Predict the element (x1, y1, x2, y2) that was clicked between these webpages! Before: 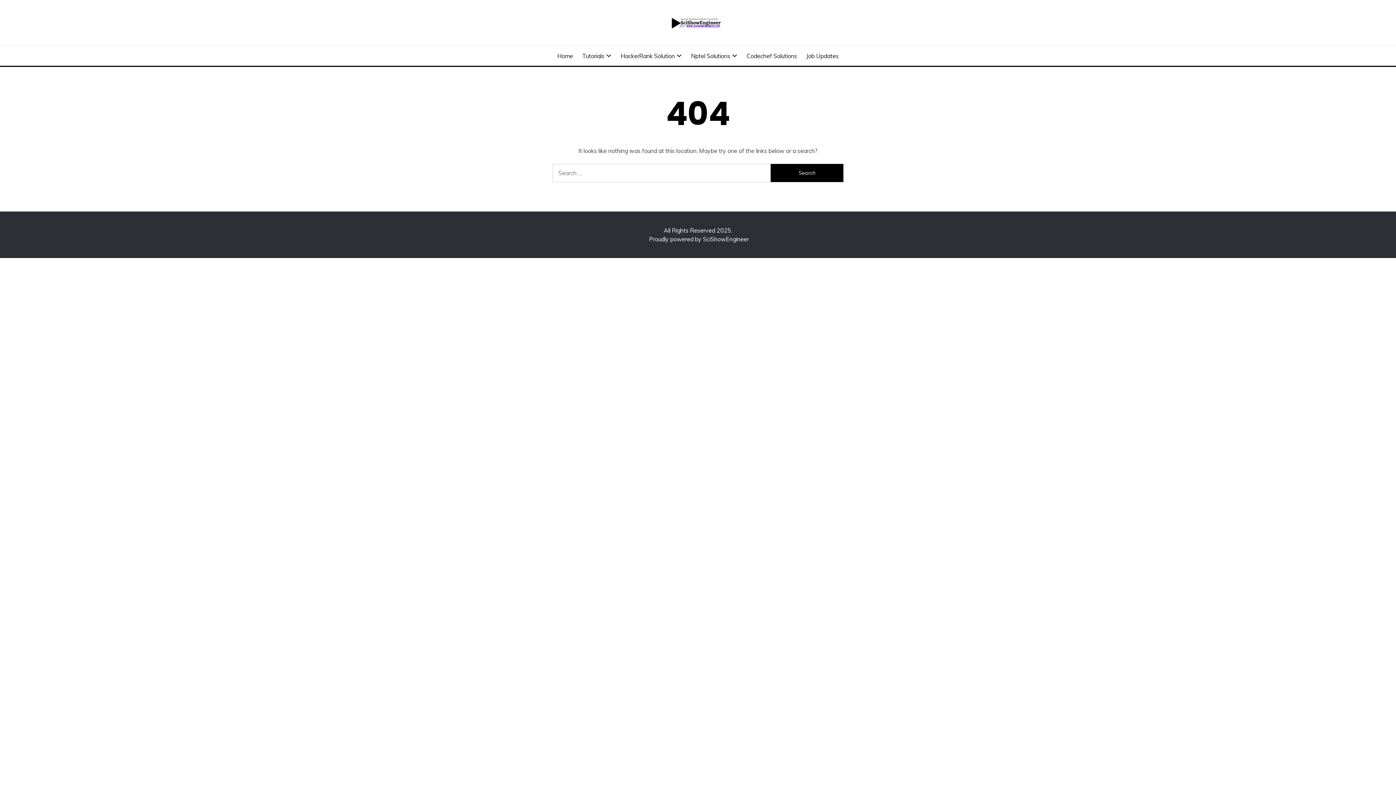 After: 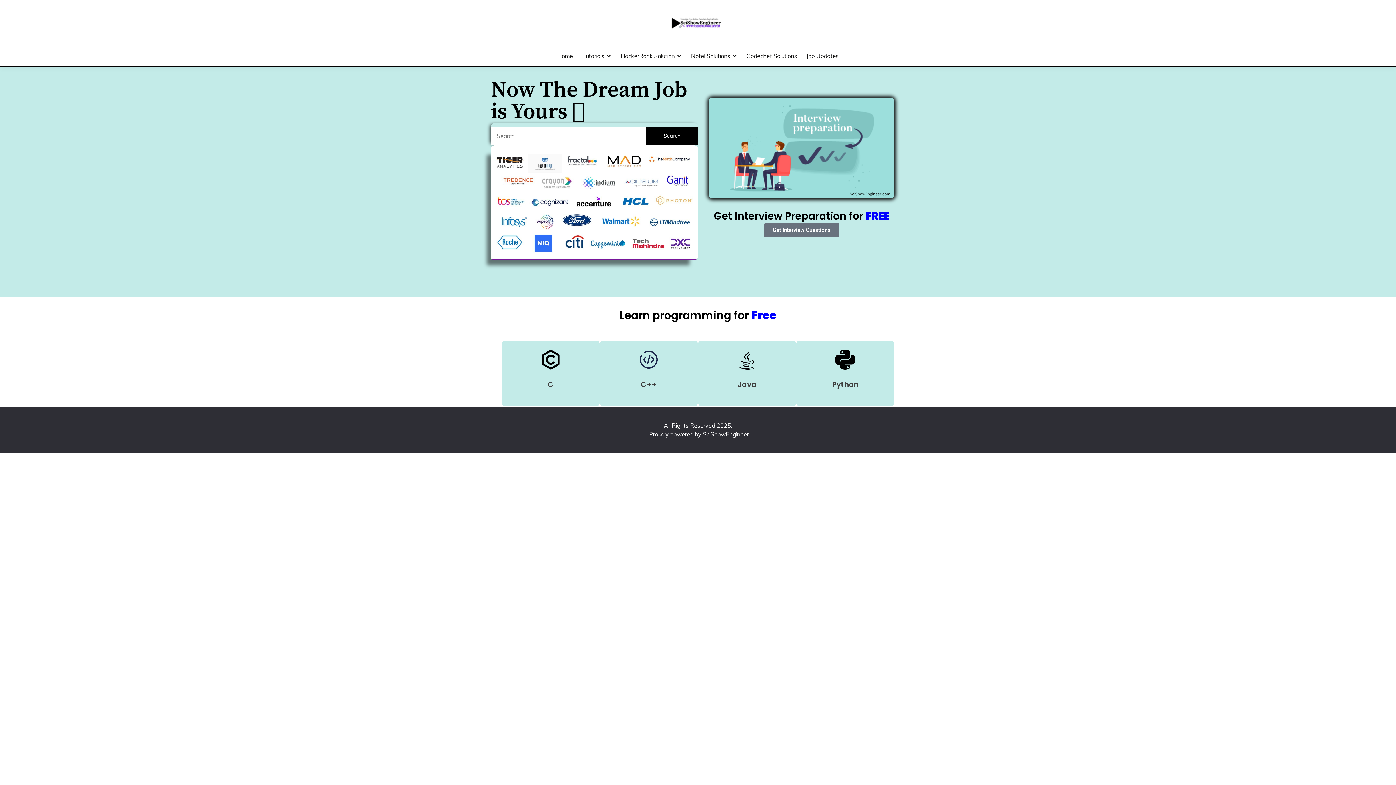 Action: label: Home bbox: (557, 51, 573, 60)